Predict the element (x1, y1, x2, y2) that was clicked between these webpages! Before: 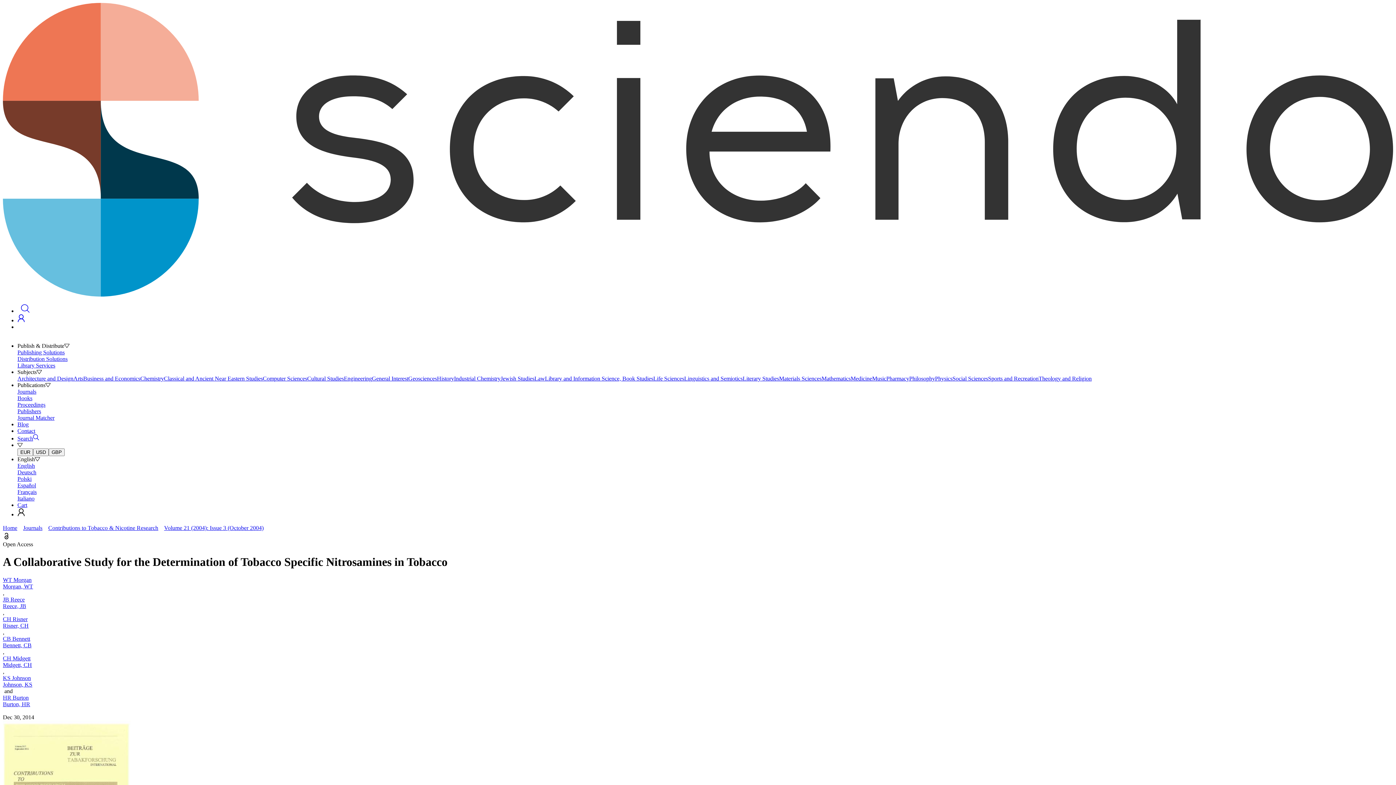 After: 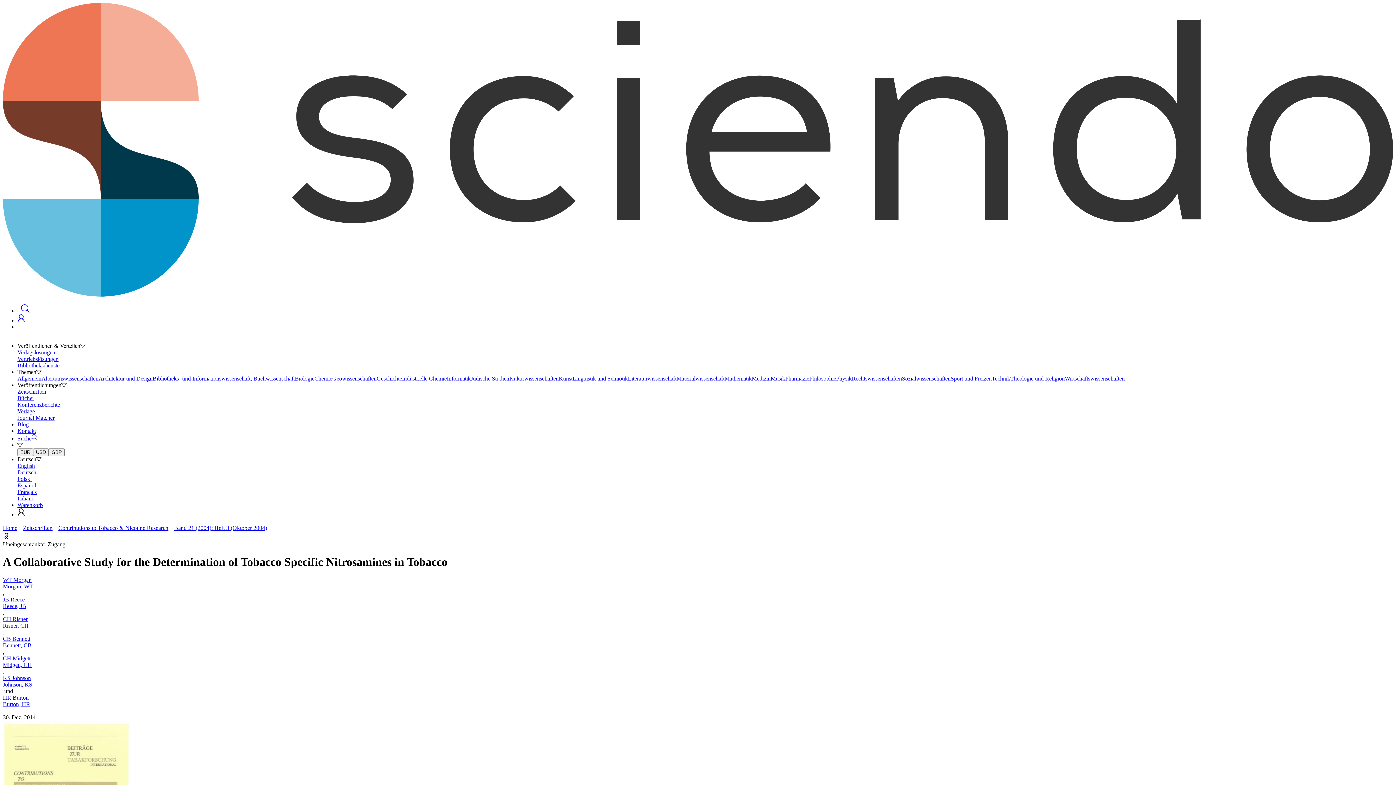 Action: label: Deutsch bbox: (17, 469, 1393, 475)